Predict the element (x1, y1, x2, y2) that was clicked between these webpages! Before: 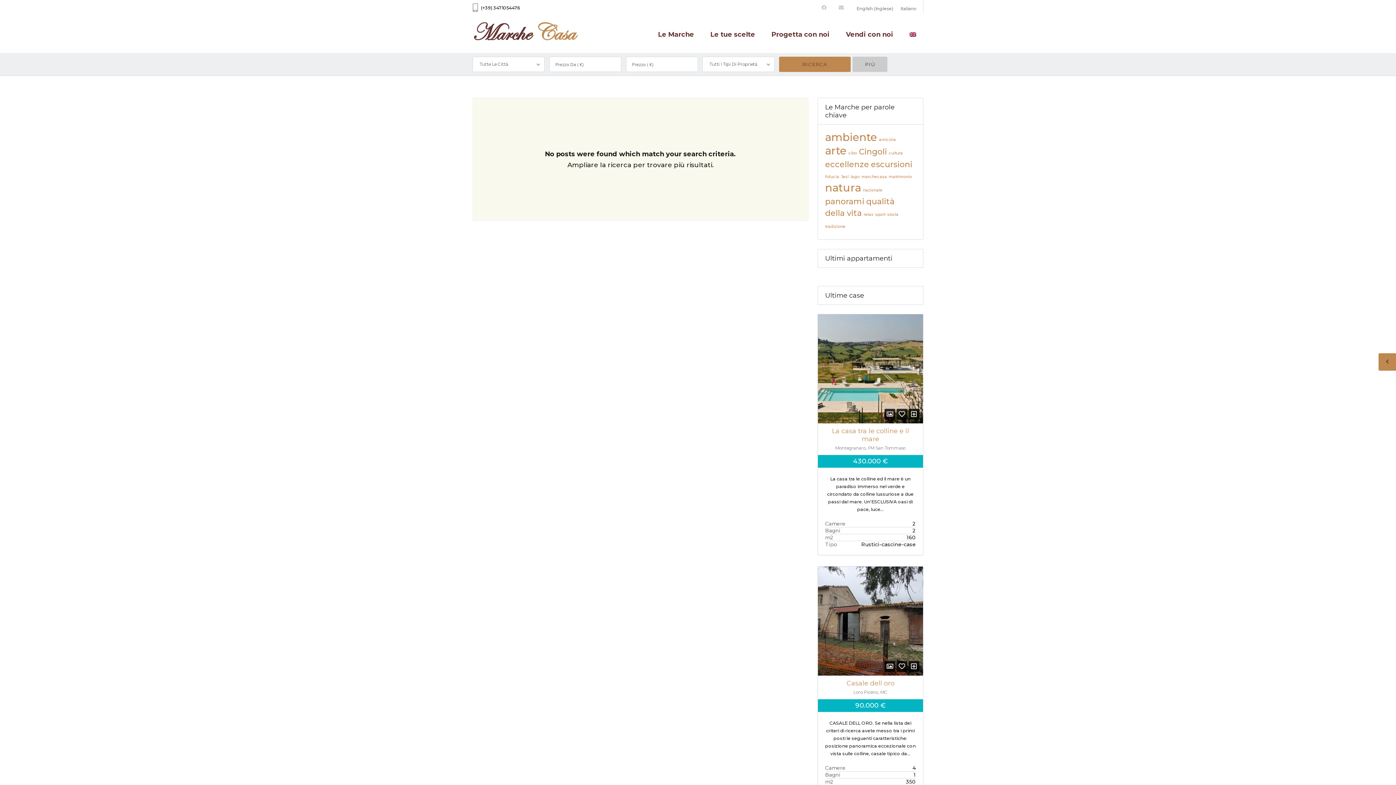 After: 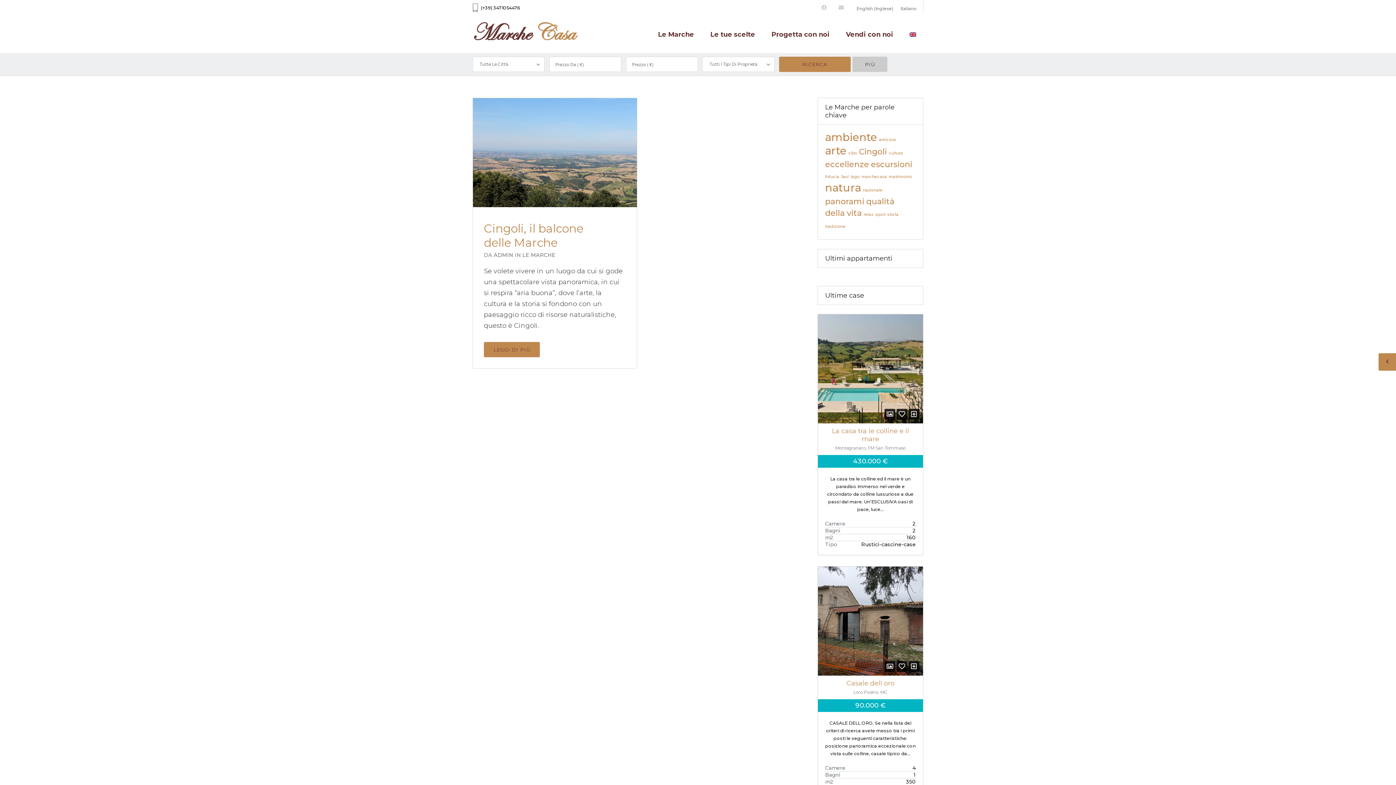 Action: bbox: (887, 212, 898, 217) label: storia (1 elemento)